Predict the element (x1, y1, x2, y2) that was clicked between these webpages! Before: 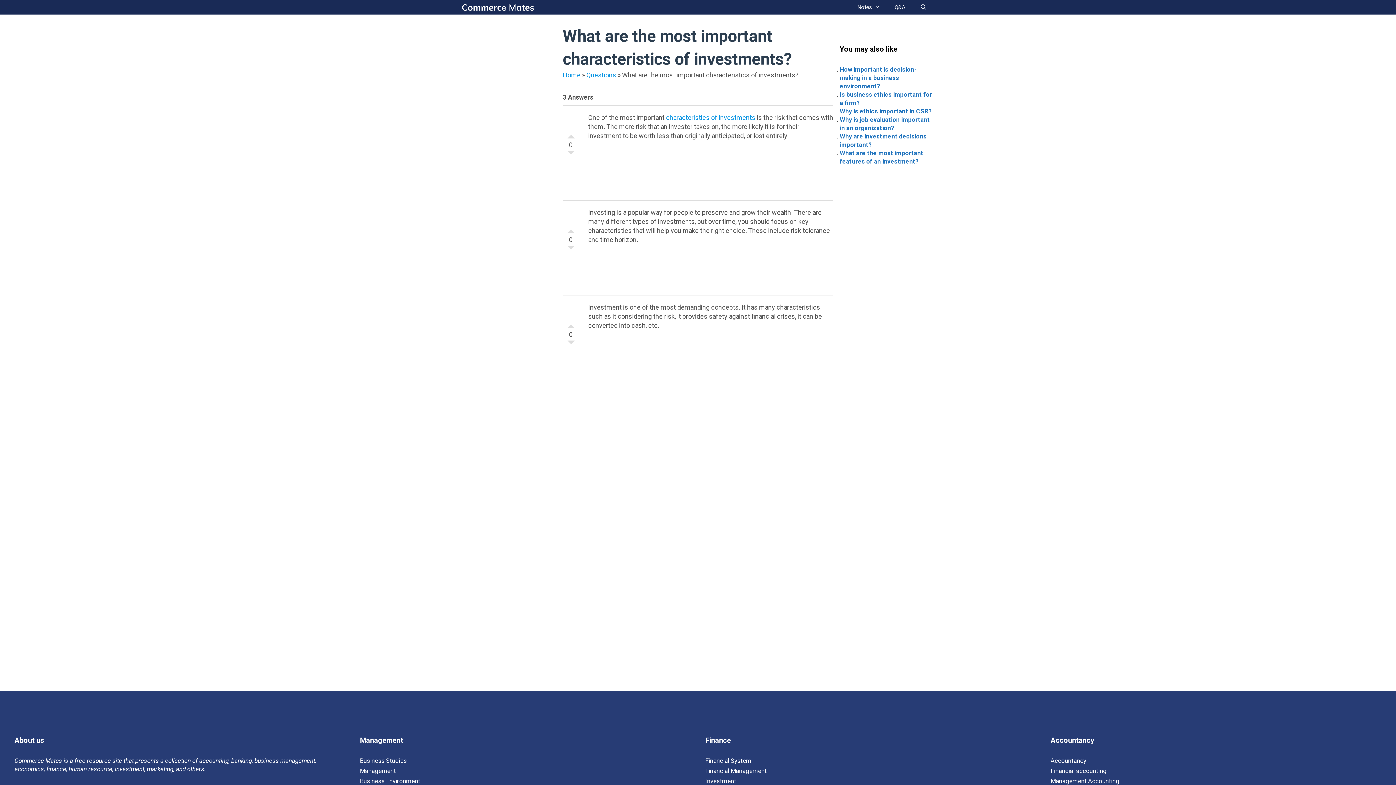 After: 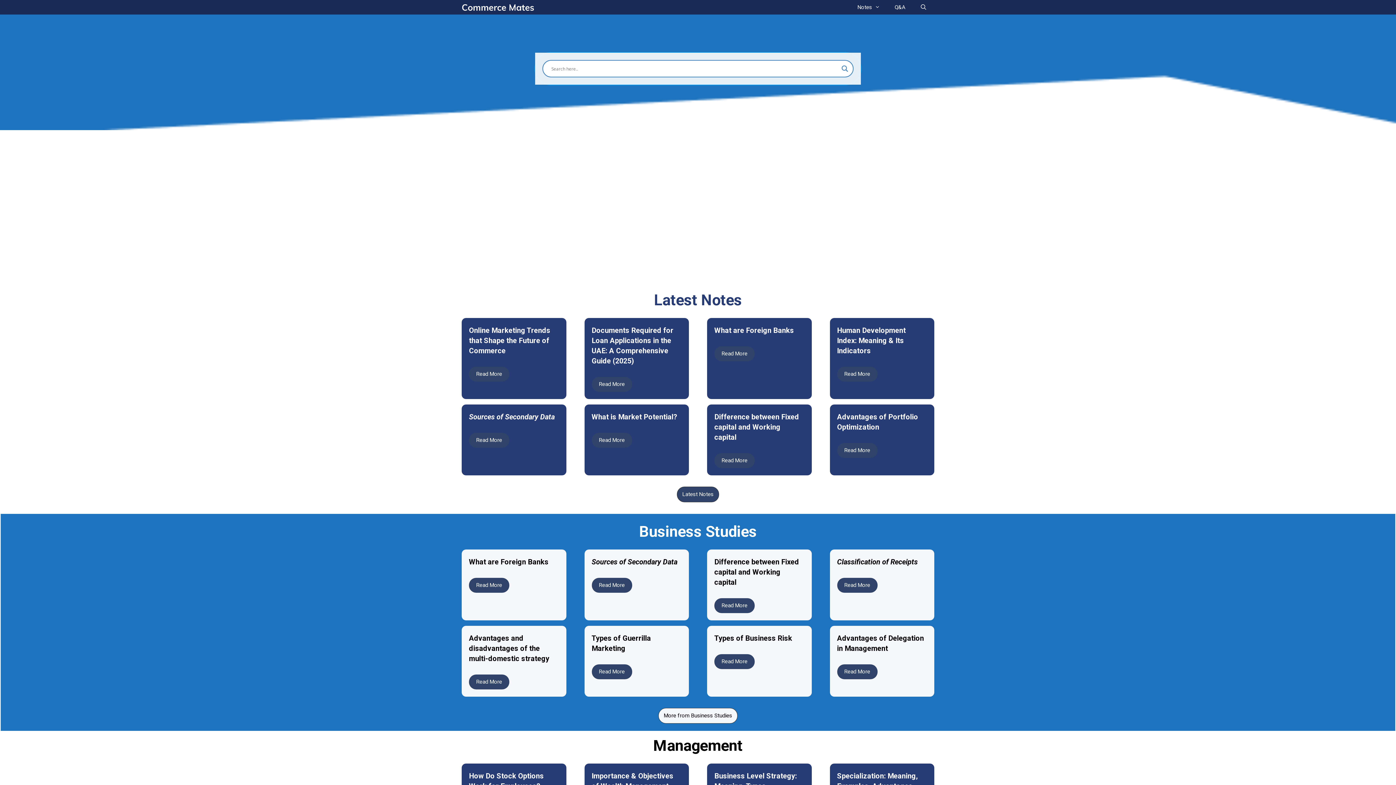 Action: bbox: (461, 0, 538, 14)